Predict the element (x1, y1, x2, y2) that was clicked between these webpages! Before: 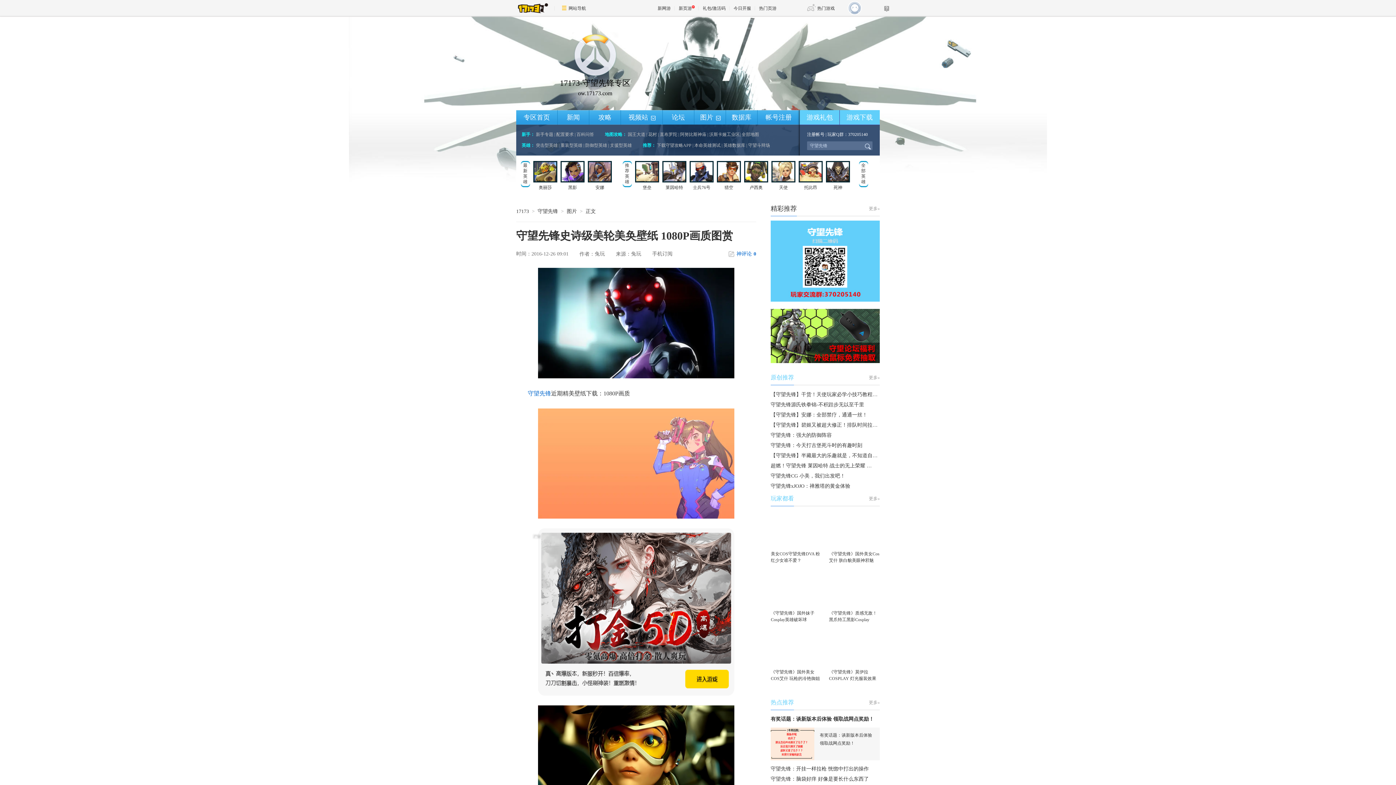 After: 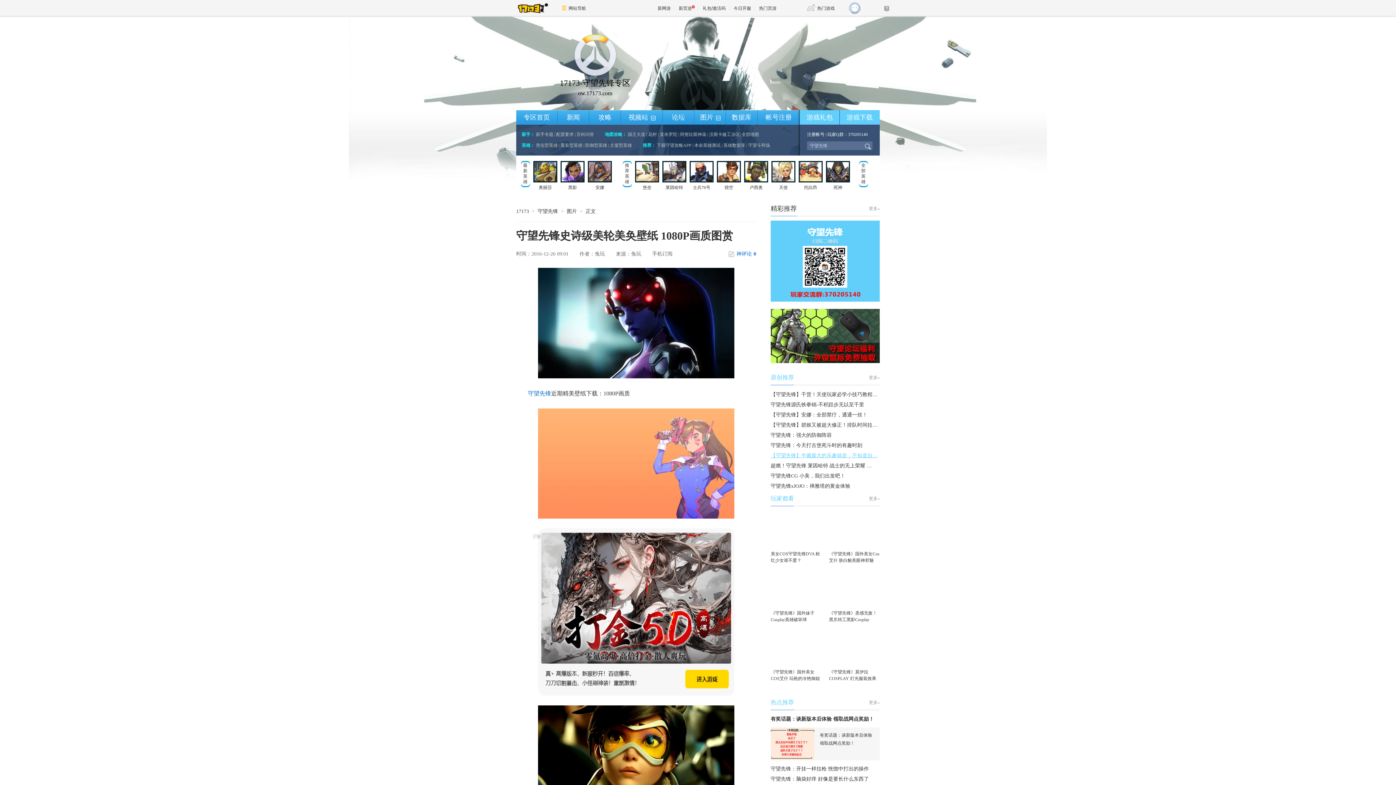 Action: label: 【守望先锋】半藏最大的乐趣就是，不知道自… bbox: (770, 453, 877, 458)